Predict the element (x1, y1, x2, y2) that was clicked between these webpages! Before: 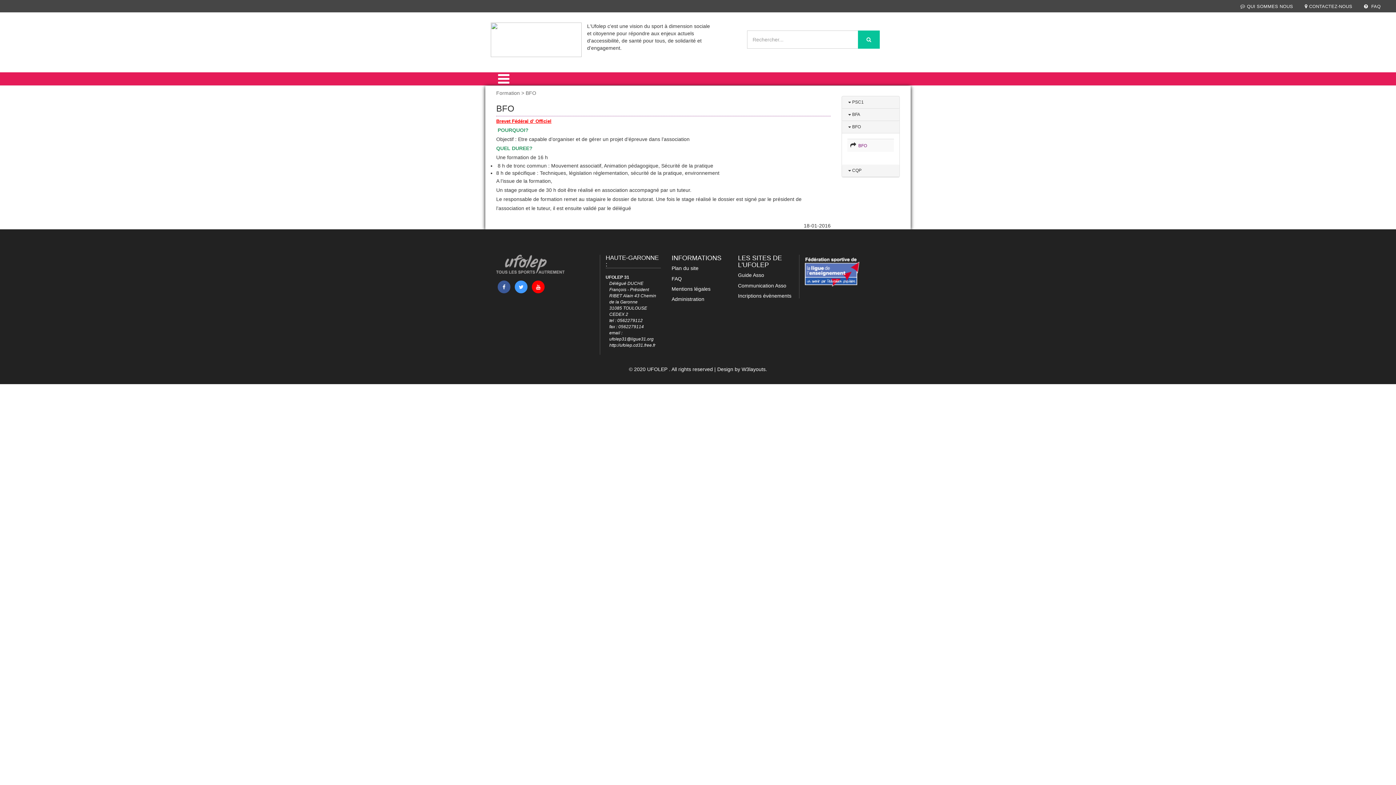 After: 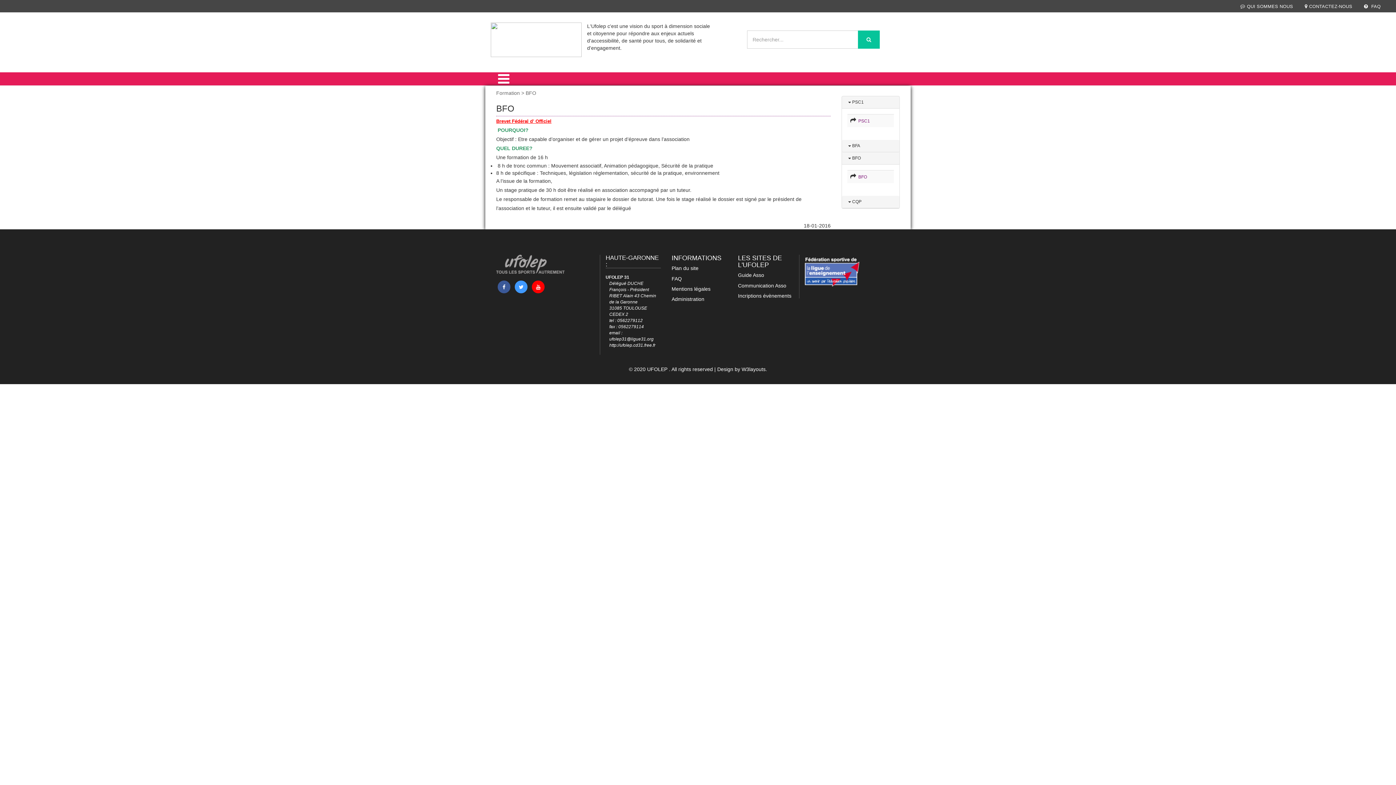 Action: label:  PSC1 bbox: (847, 99, 864, 104)